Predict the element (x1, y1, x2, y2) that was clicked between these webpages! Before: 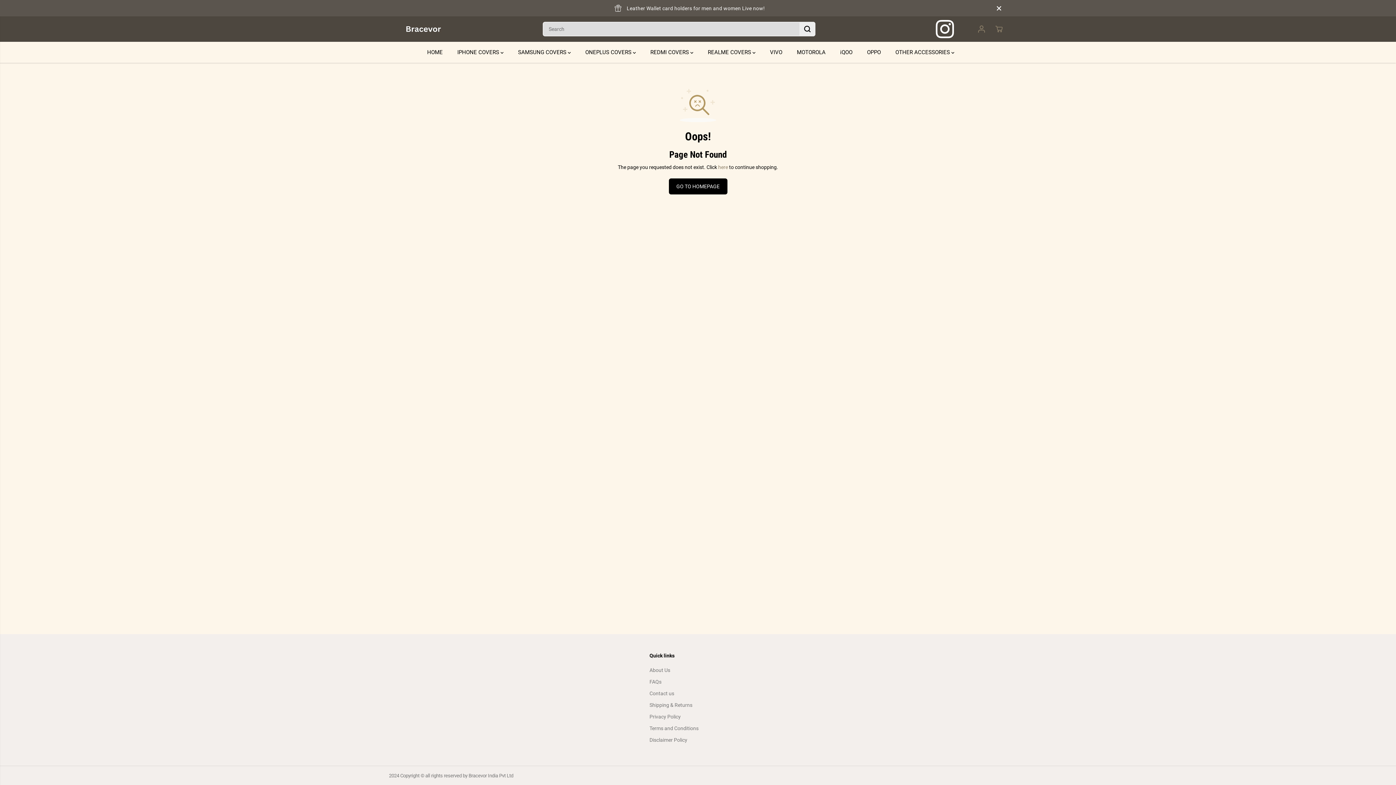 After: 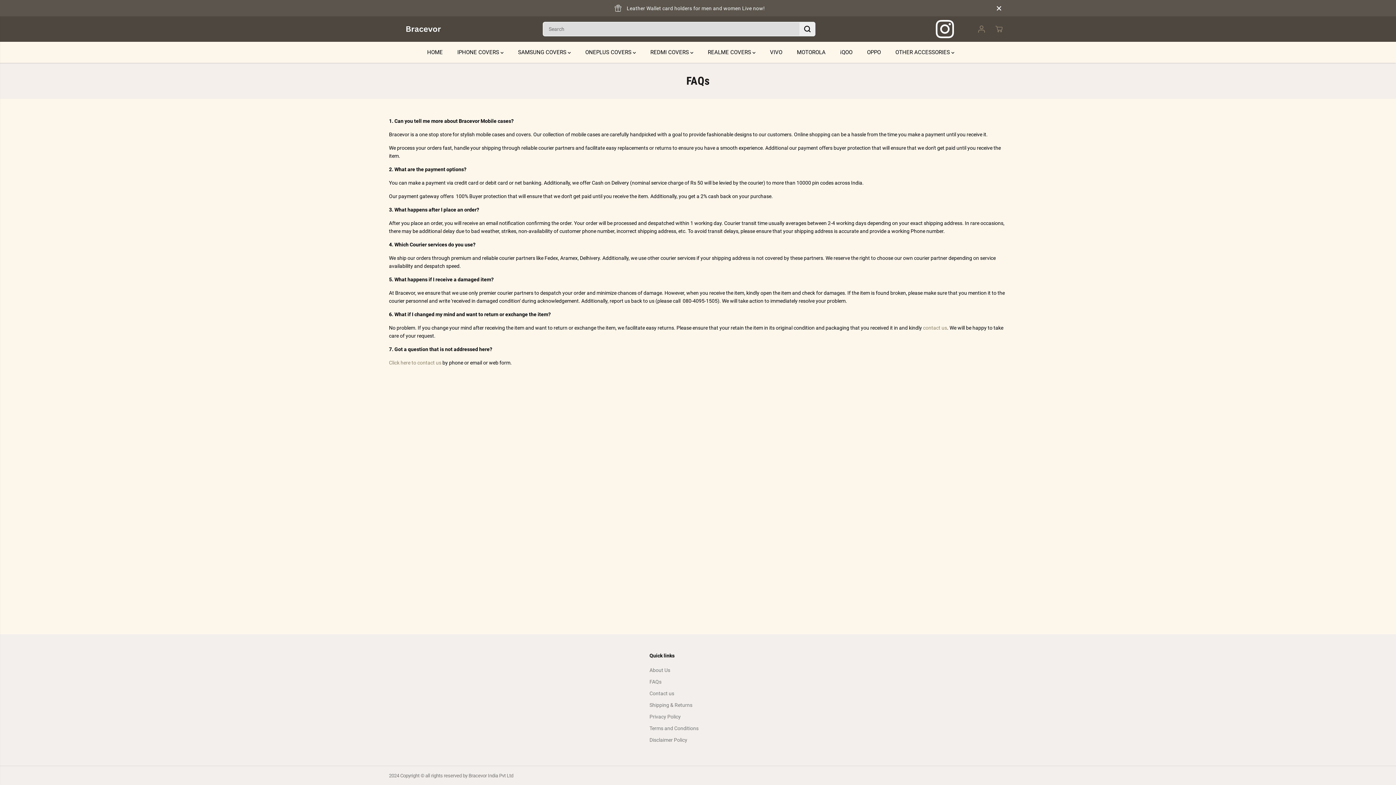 Action: label: FAQs bbox: (649, 678, 661, 686)